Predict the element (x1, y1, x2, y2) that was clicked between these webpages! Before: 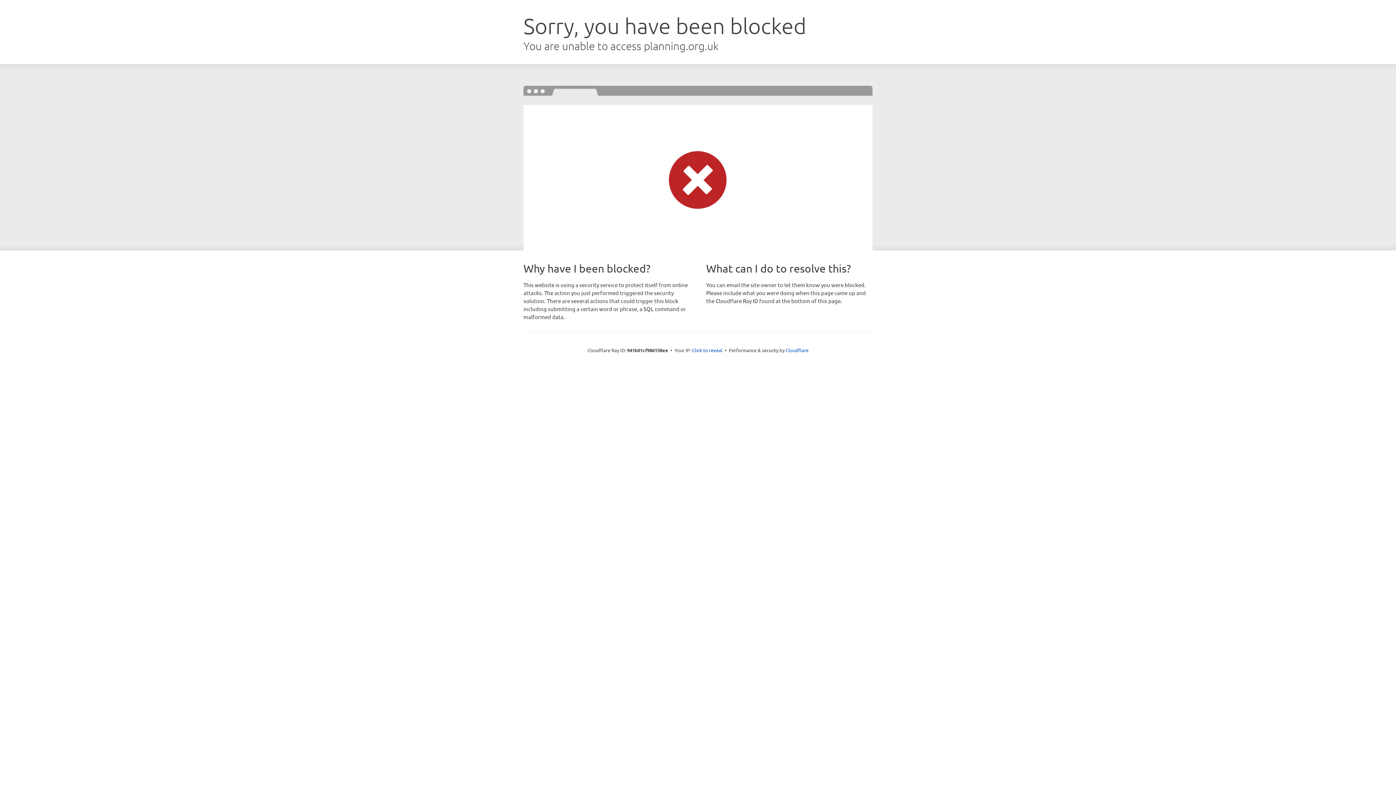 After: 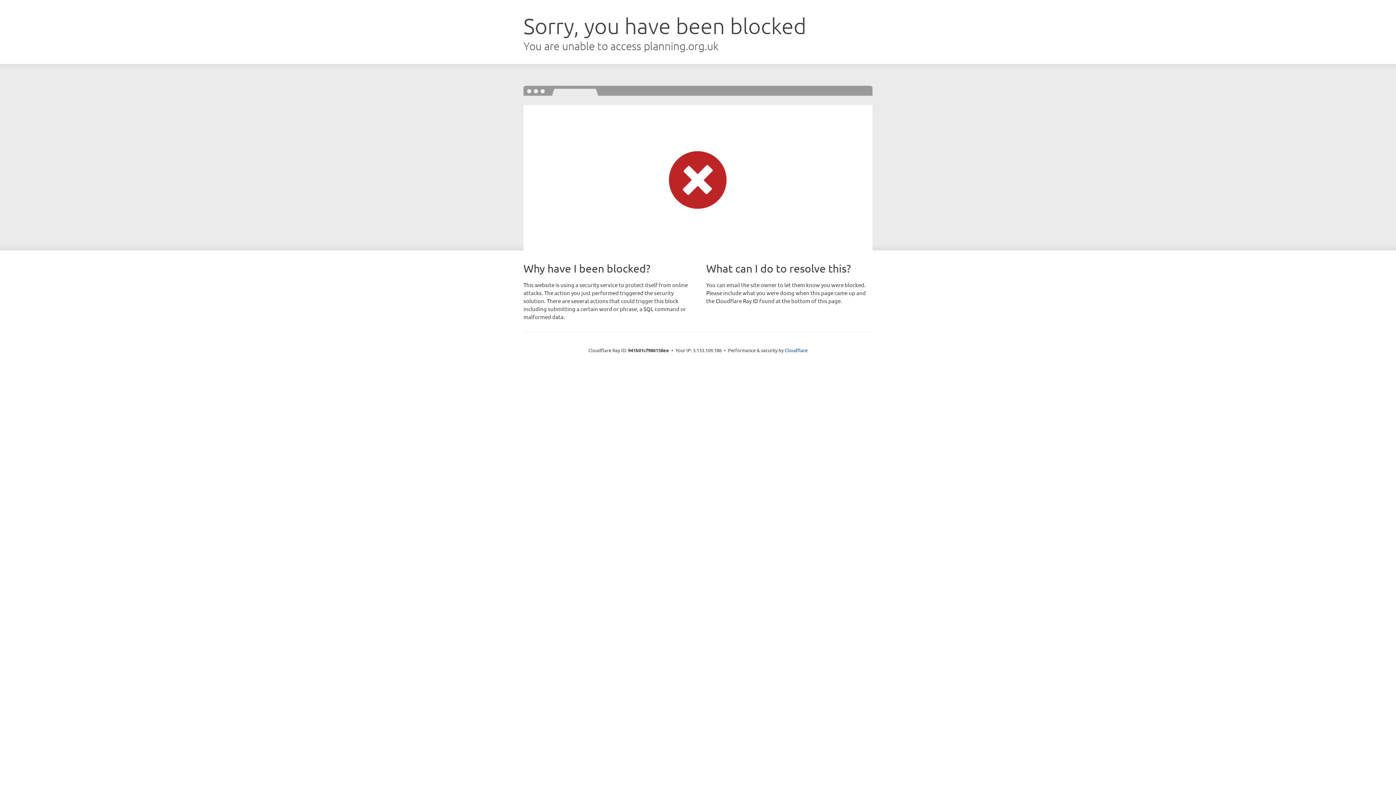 Action: label: Click to reveal bbox: (692, 346, 722, 353)